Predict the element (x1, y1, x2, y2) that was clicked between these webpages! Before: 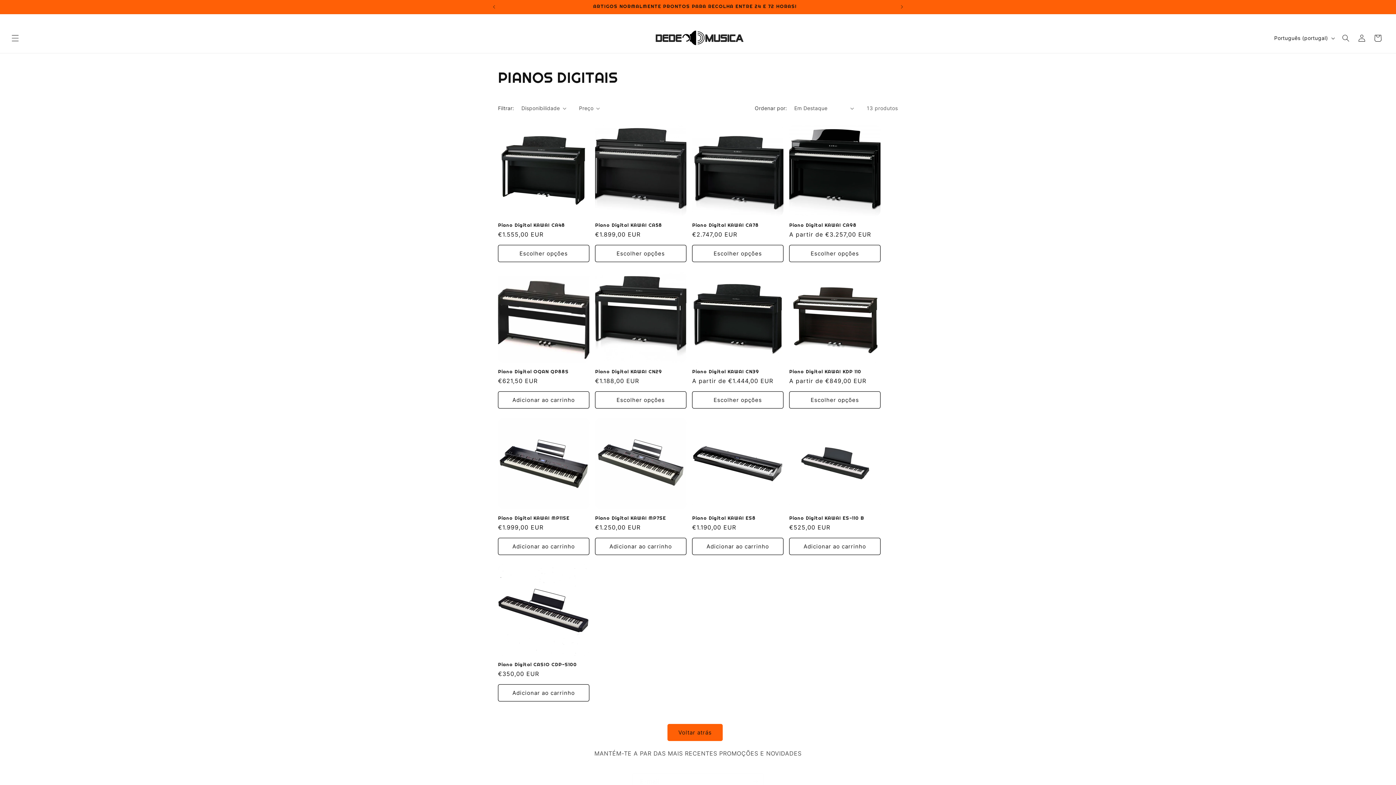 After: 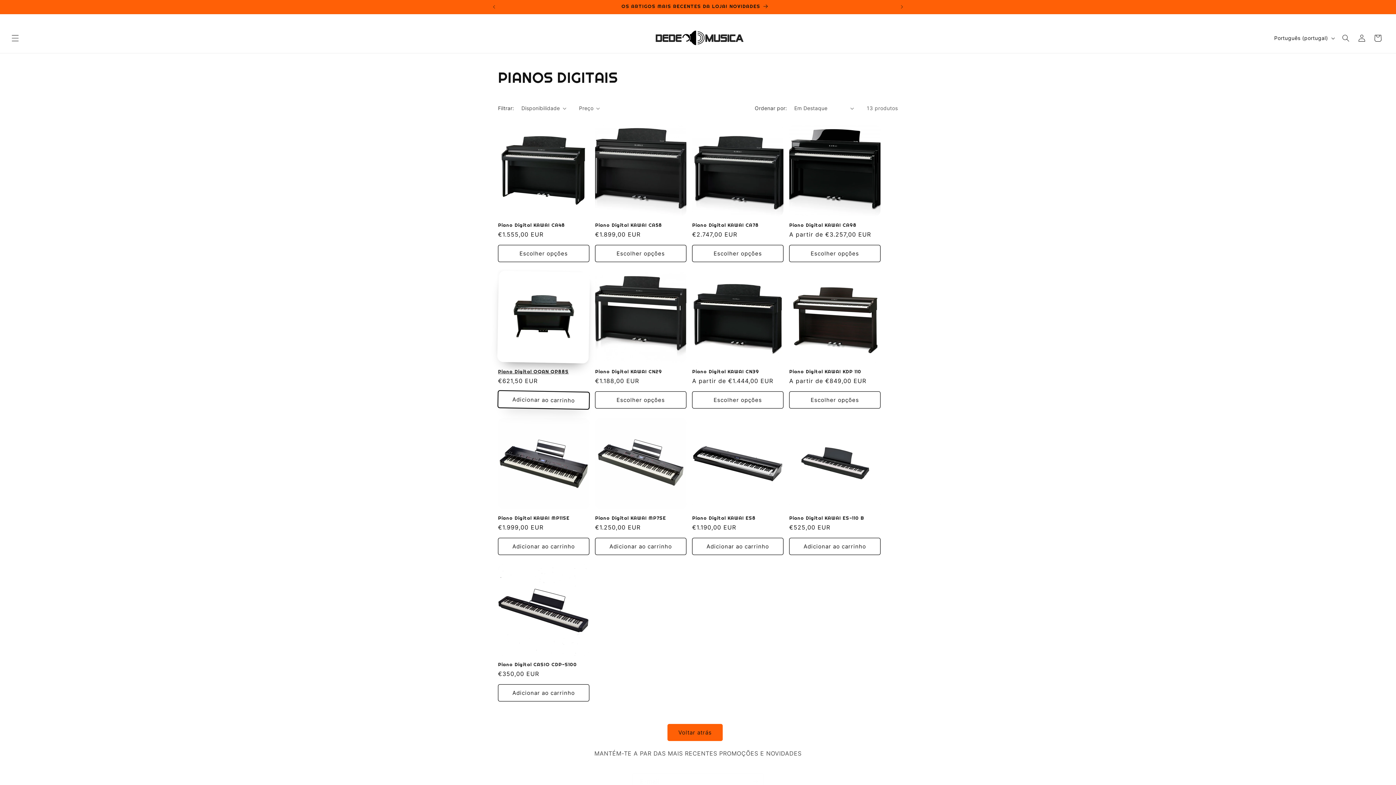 Action: bbox: (498, 391, 589, 408) label: Adicionar ao carrinho